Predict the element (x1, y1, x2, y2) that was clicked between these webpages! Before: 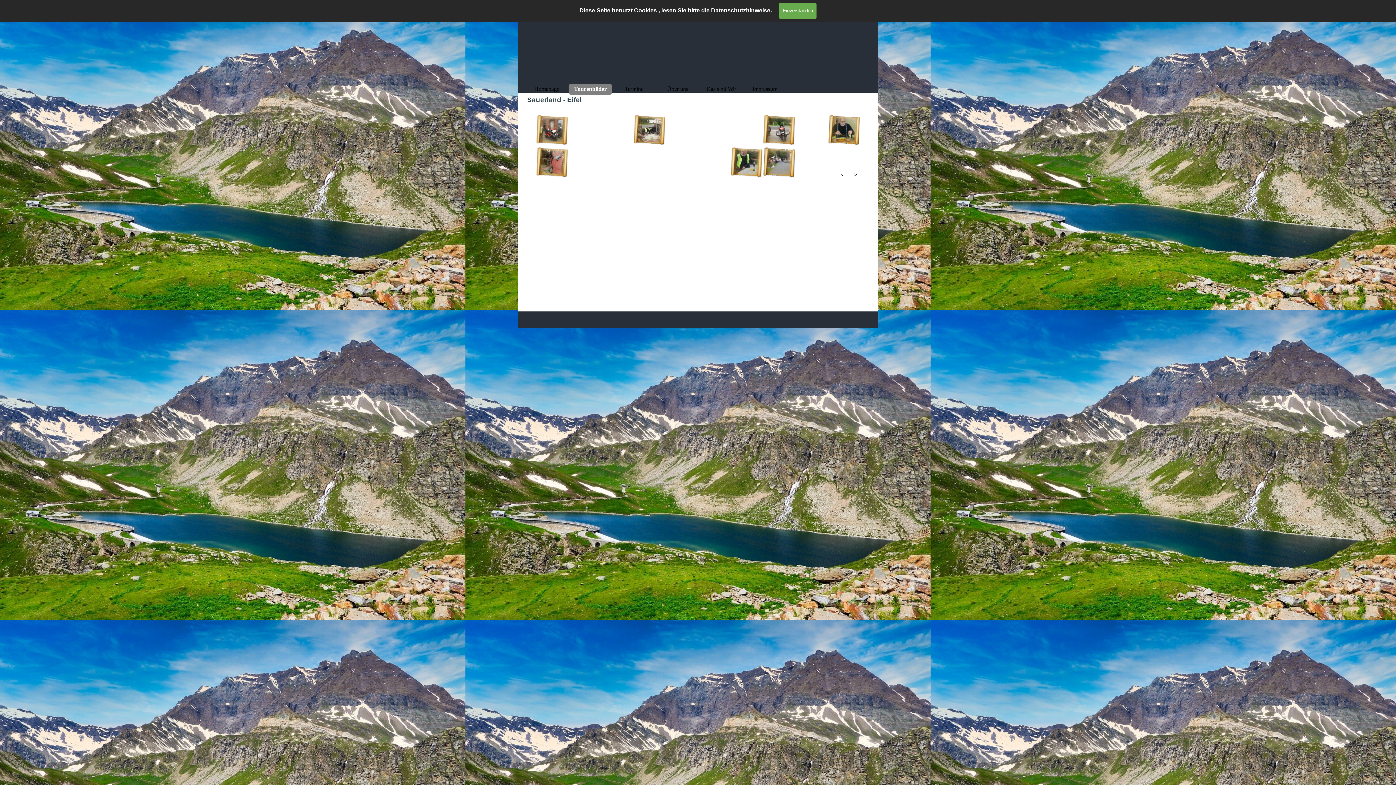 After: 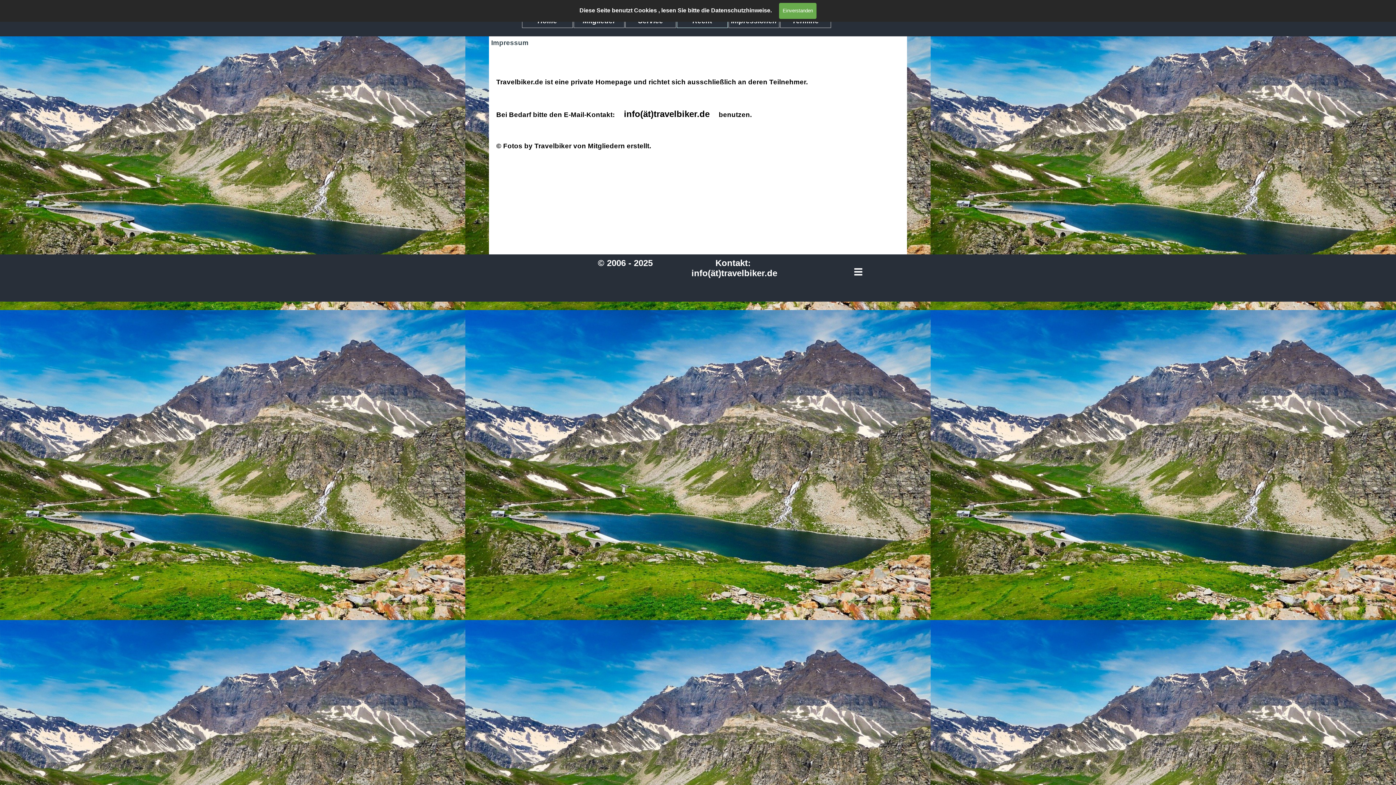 Action: bbox: (745, 83, 785, 94) label: Impressum